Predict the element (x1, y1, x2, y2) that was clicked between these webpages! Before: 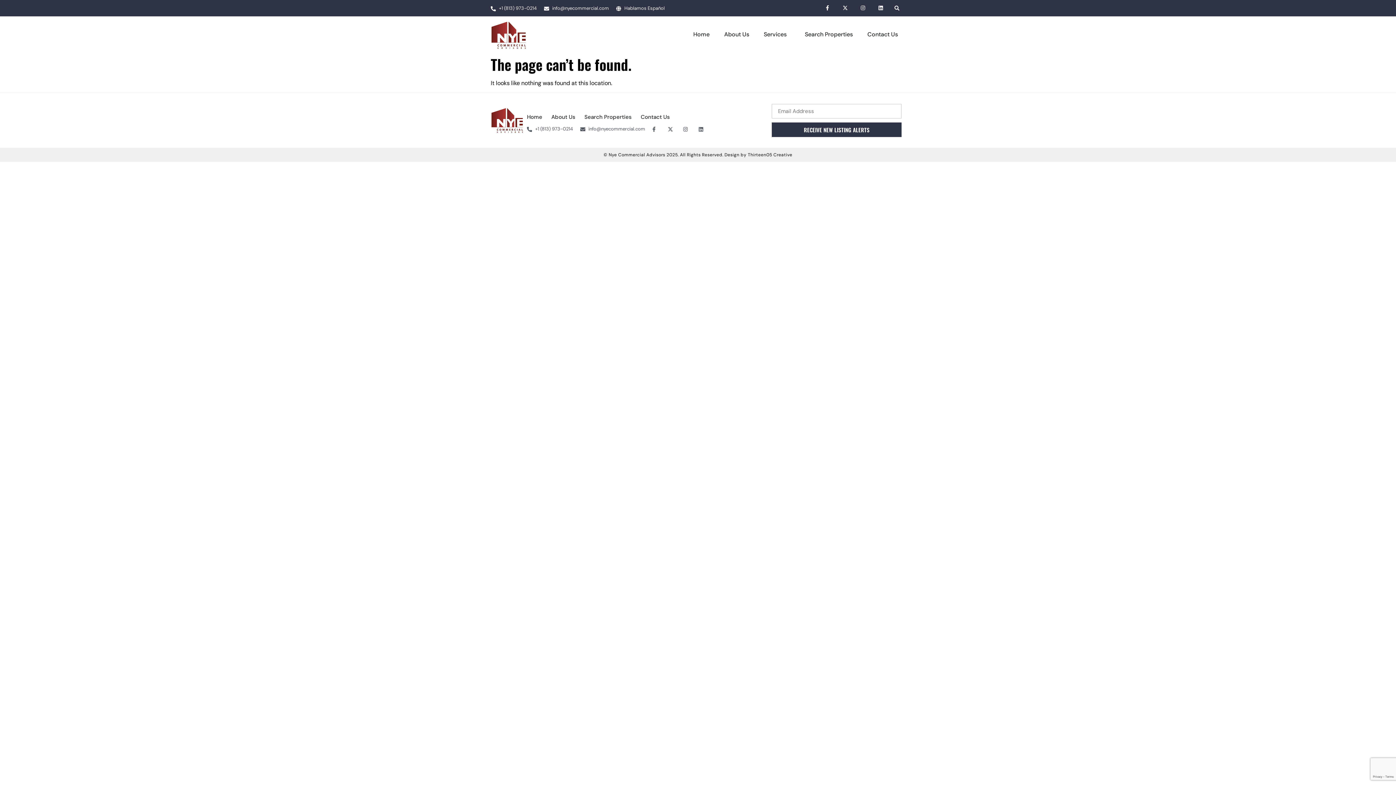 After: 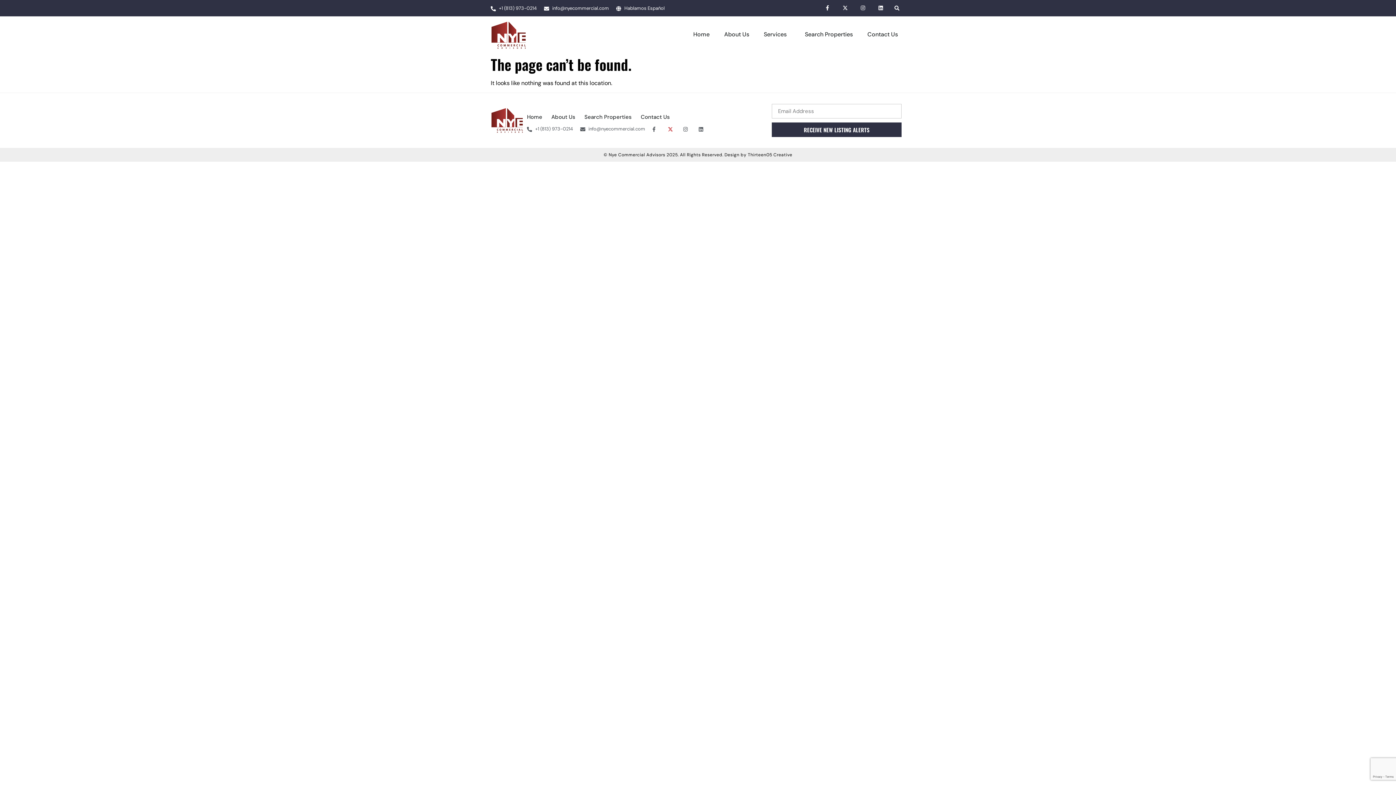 Action: bbox: (668, 126, 676, 131)